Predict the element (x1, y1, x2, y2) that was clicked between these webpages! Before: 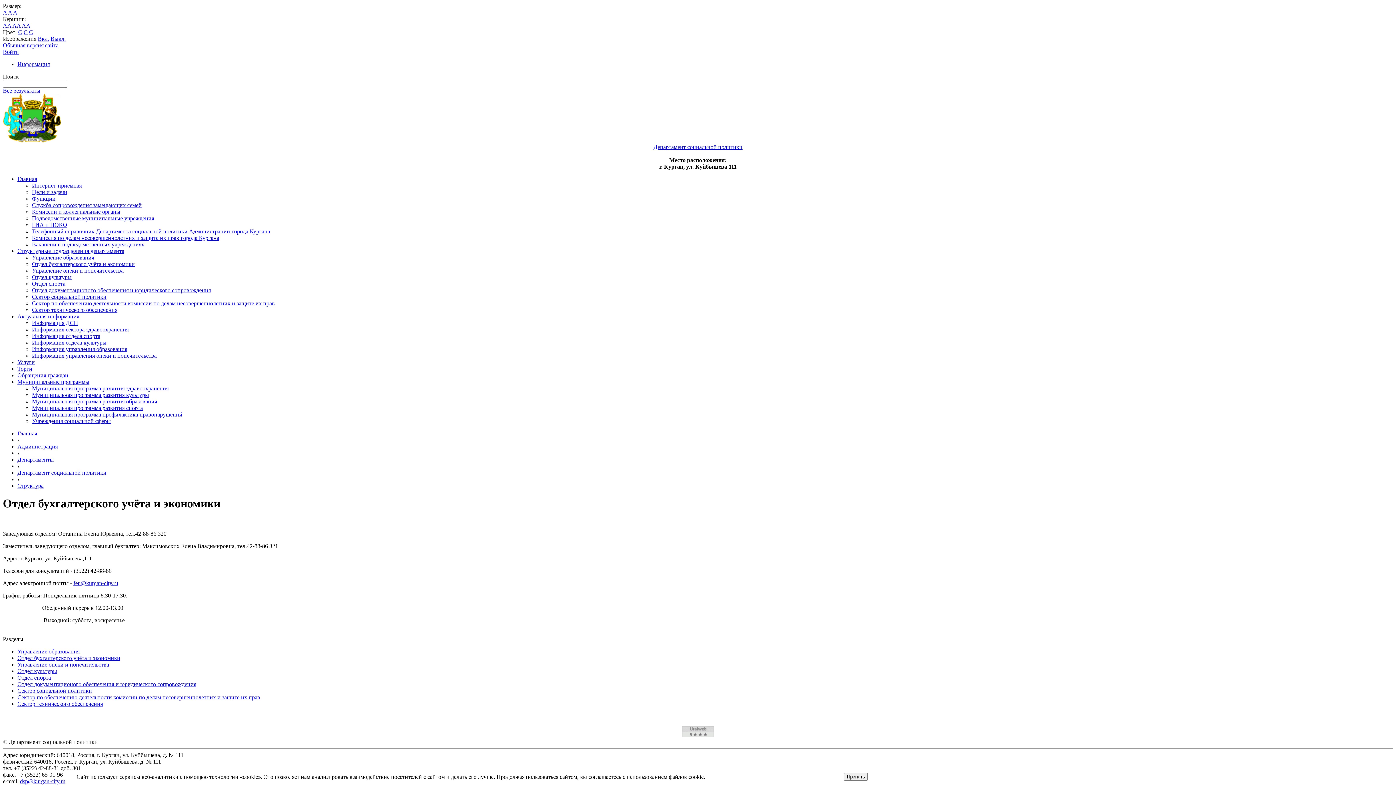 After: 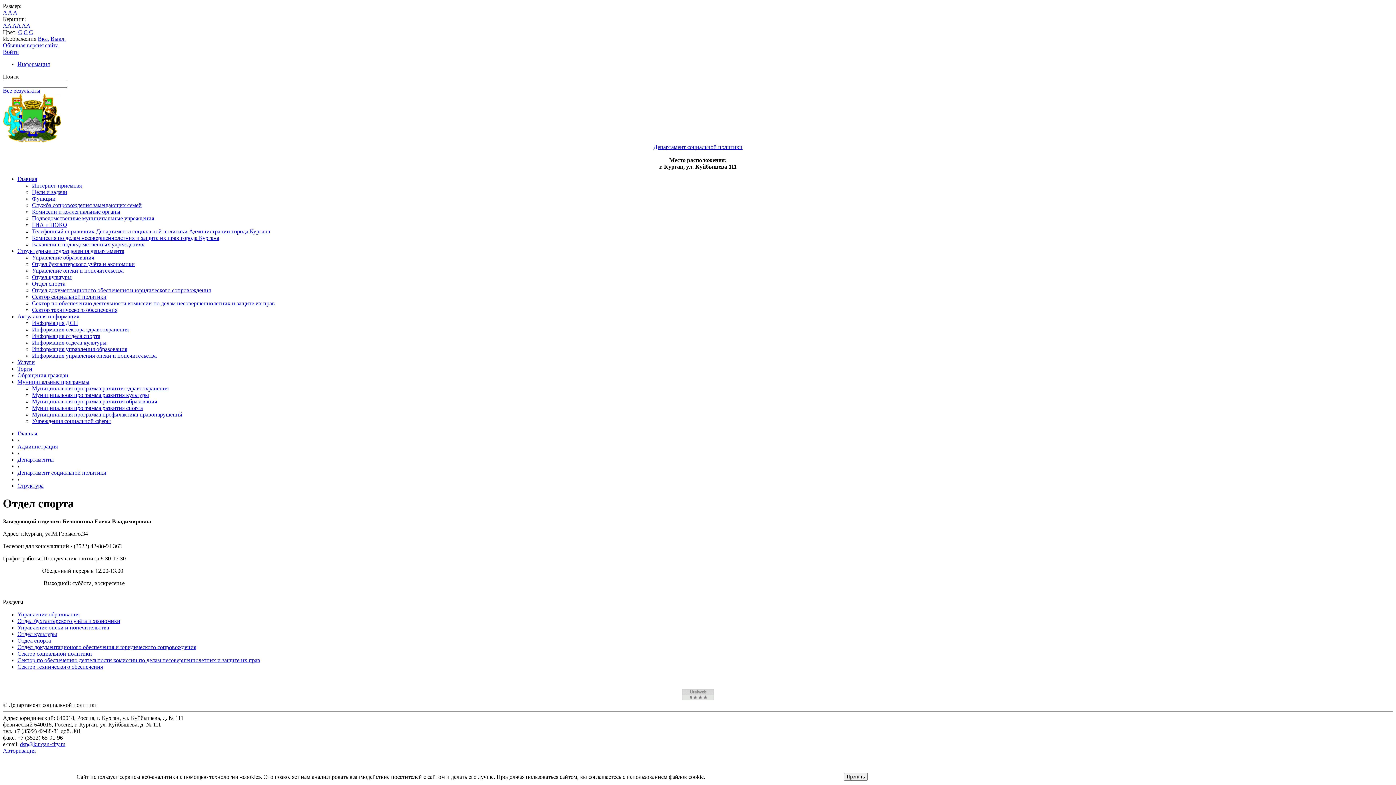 Action: bbox: (17, 674, 50, 681) label: Отдел спорта